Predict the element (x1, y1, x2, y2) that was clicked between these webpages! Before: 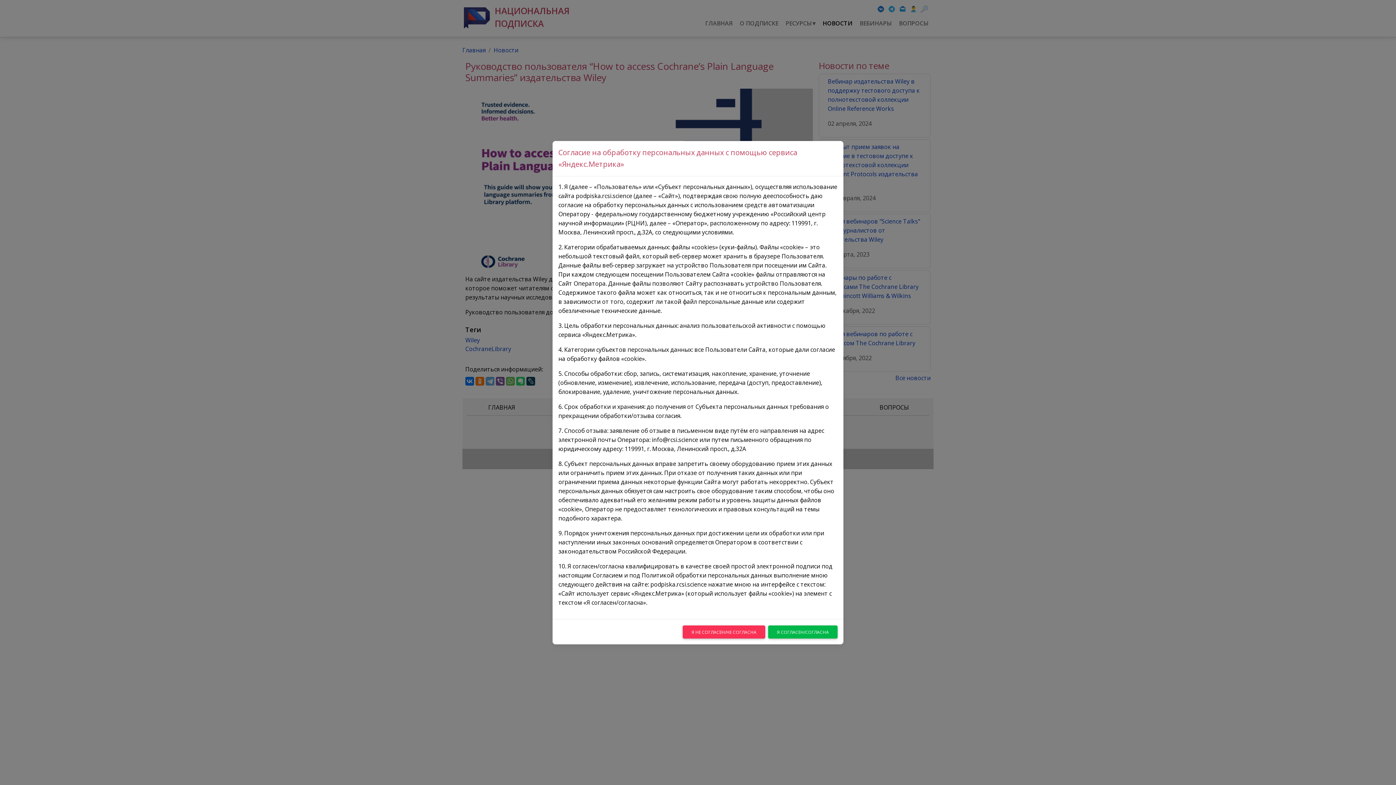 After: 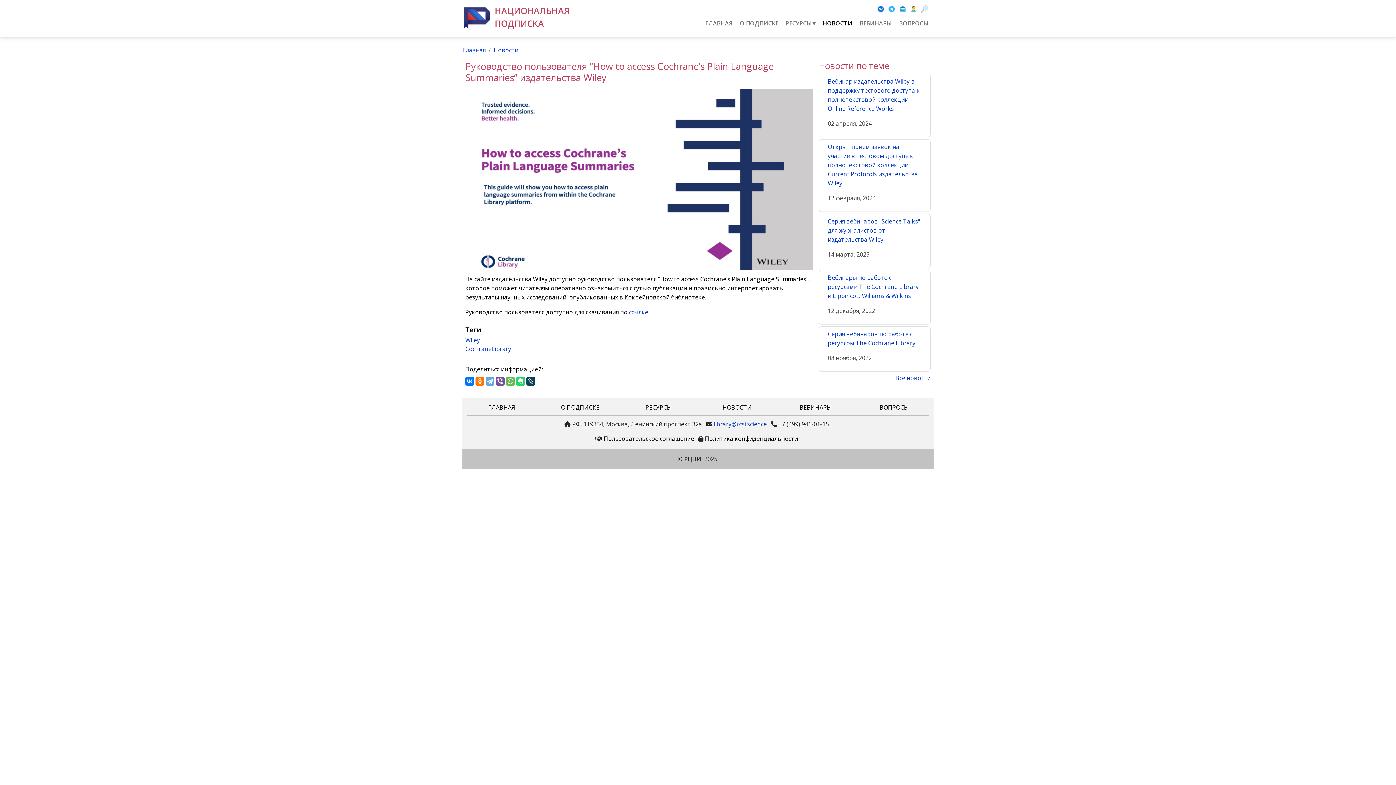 Action: bbox: (768, 625, 837, 638) label: Я СОГЛАСЕН/СОГЛАСНА